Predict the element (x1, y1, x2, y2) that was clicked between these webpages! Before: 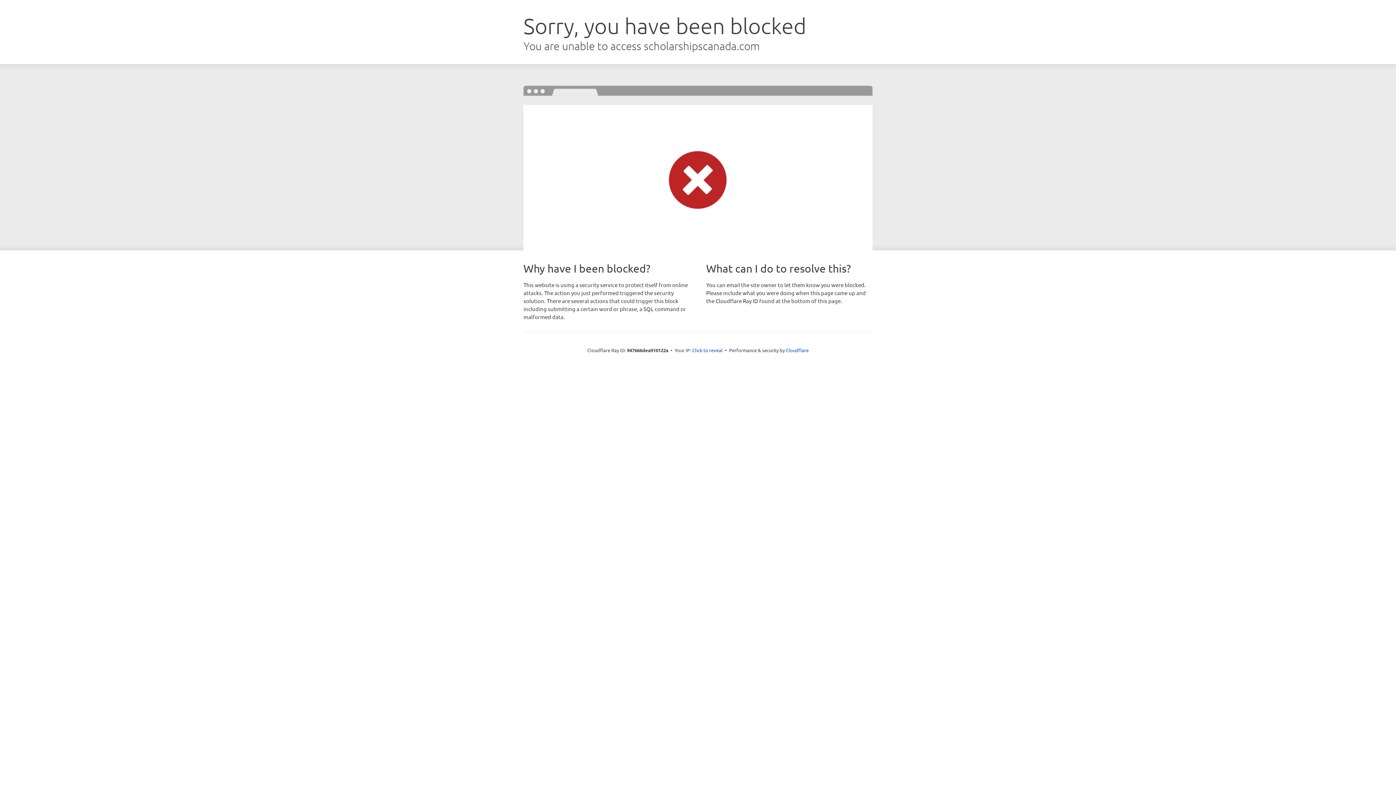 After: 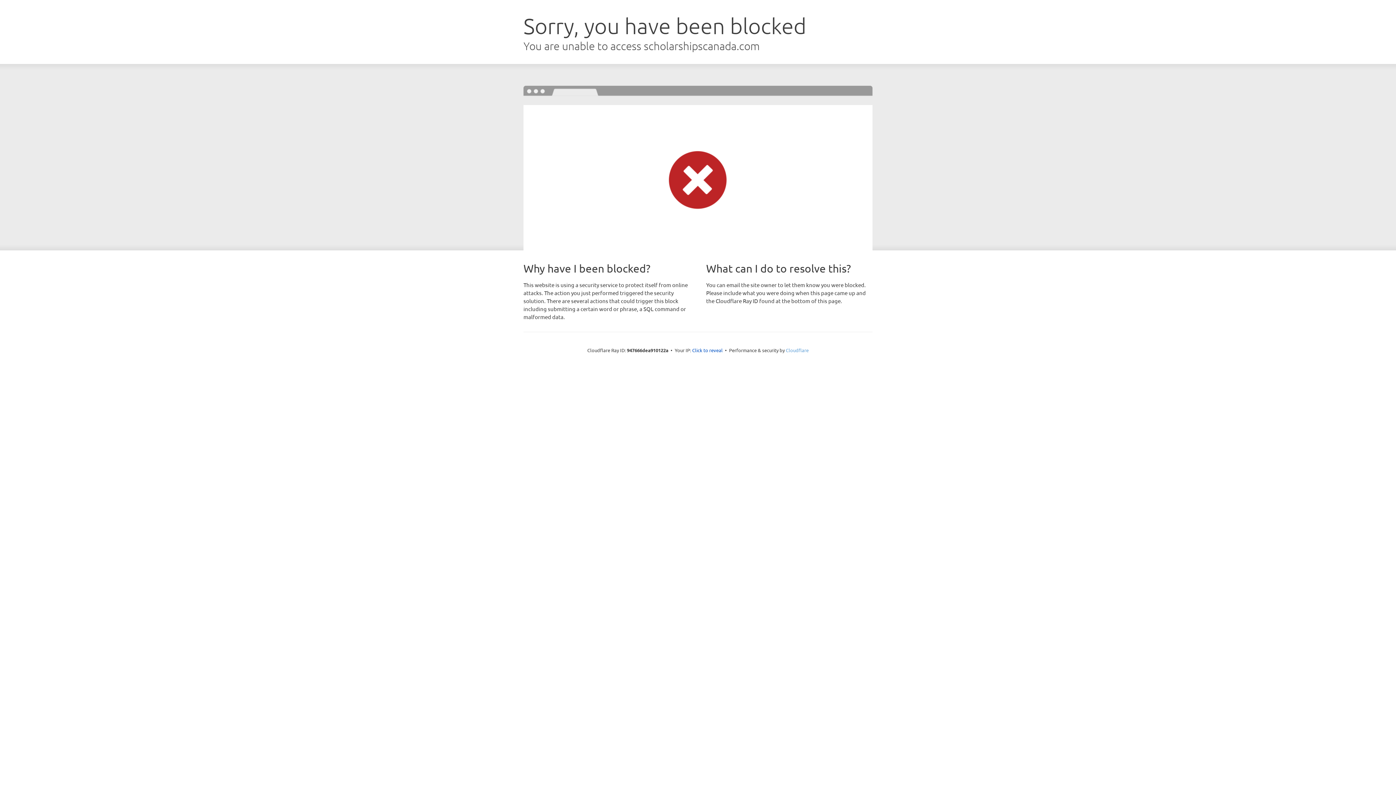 Action: label: Cloudflare bbox: (786, 347, 808, 353)